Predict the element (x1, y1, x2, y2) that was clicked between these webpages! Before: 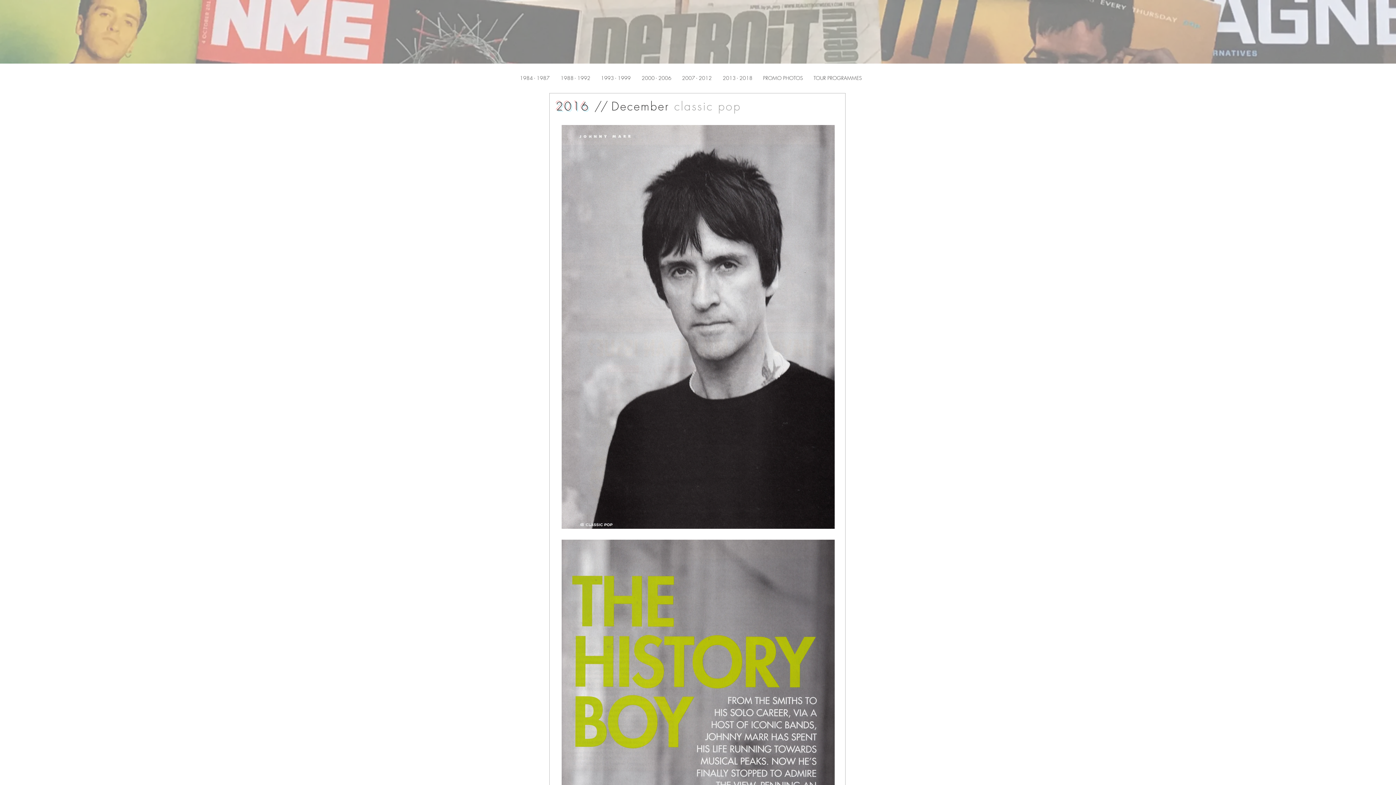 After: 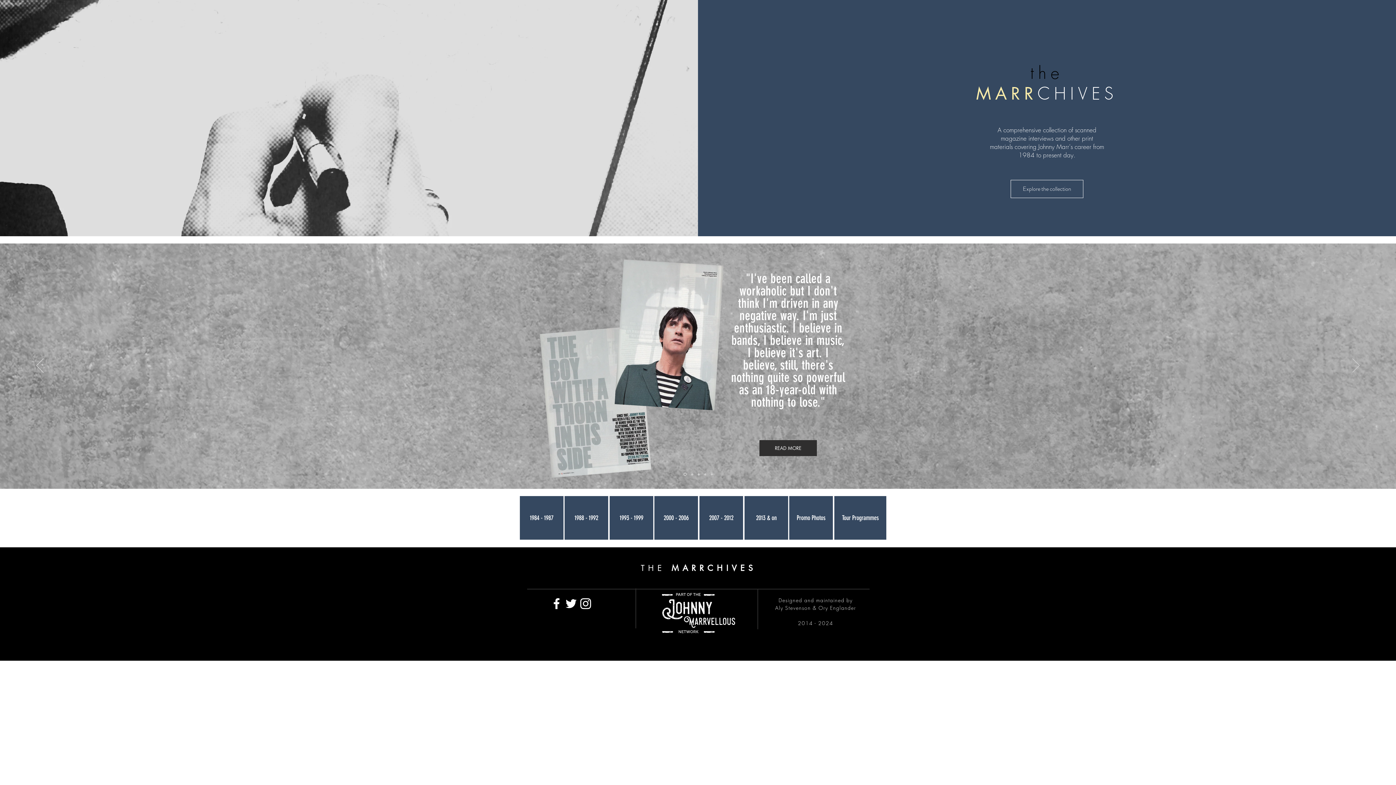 Action: label:   2000 - 2006   bbox: (641, 70, 671, 85)